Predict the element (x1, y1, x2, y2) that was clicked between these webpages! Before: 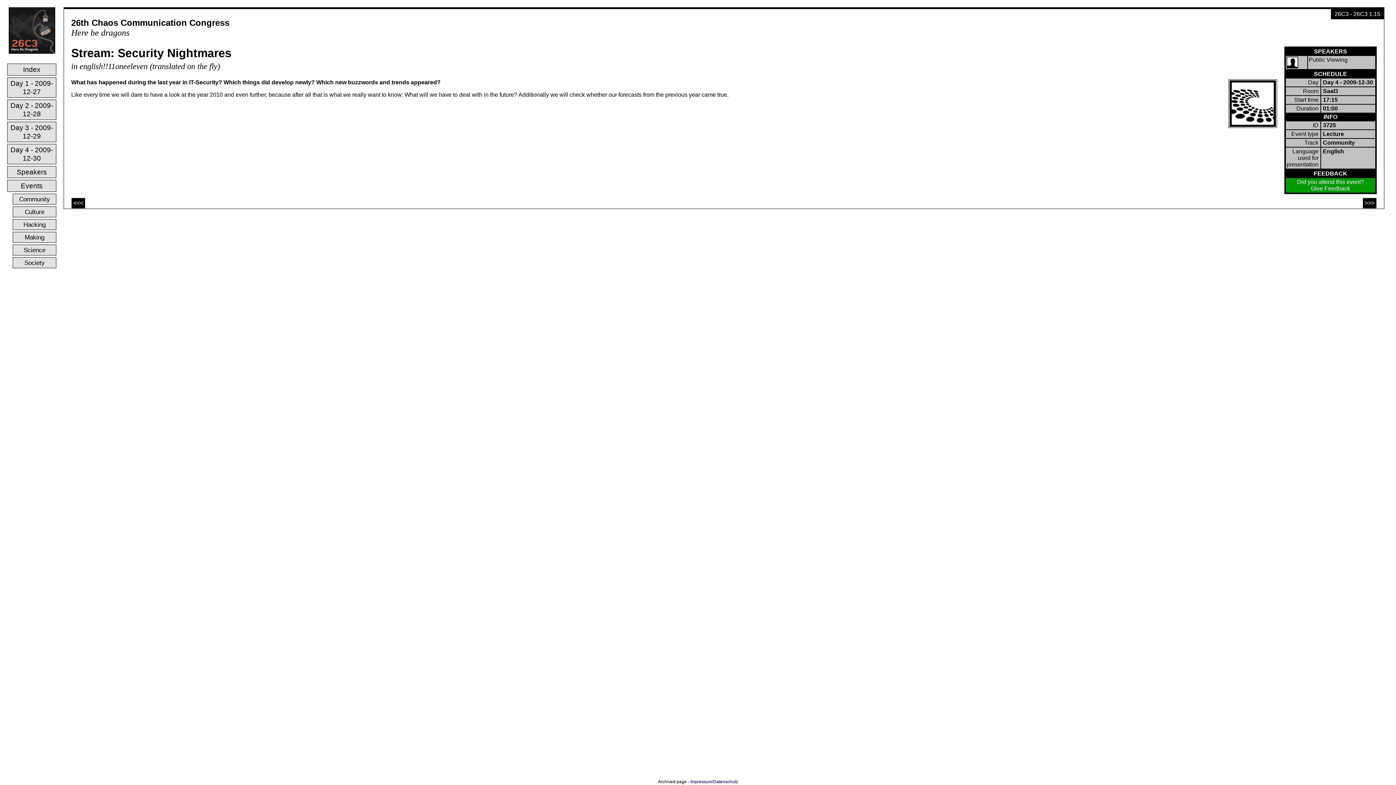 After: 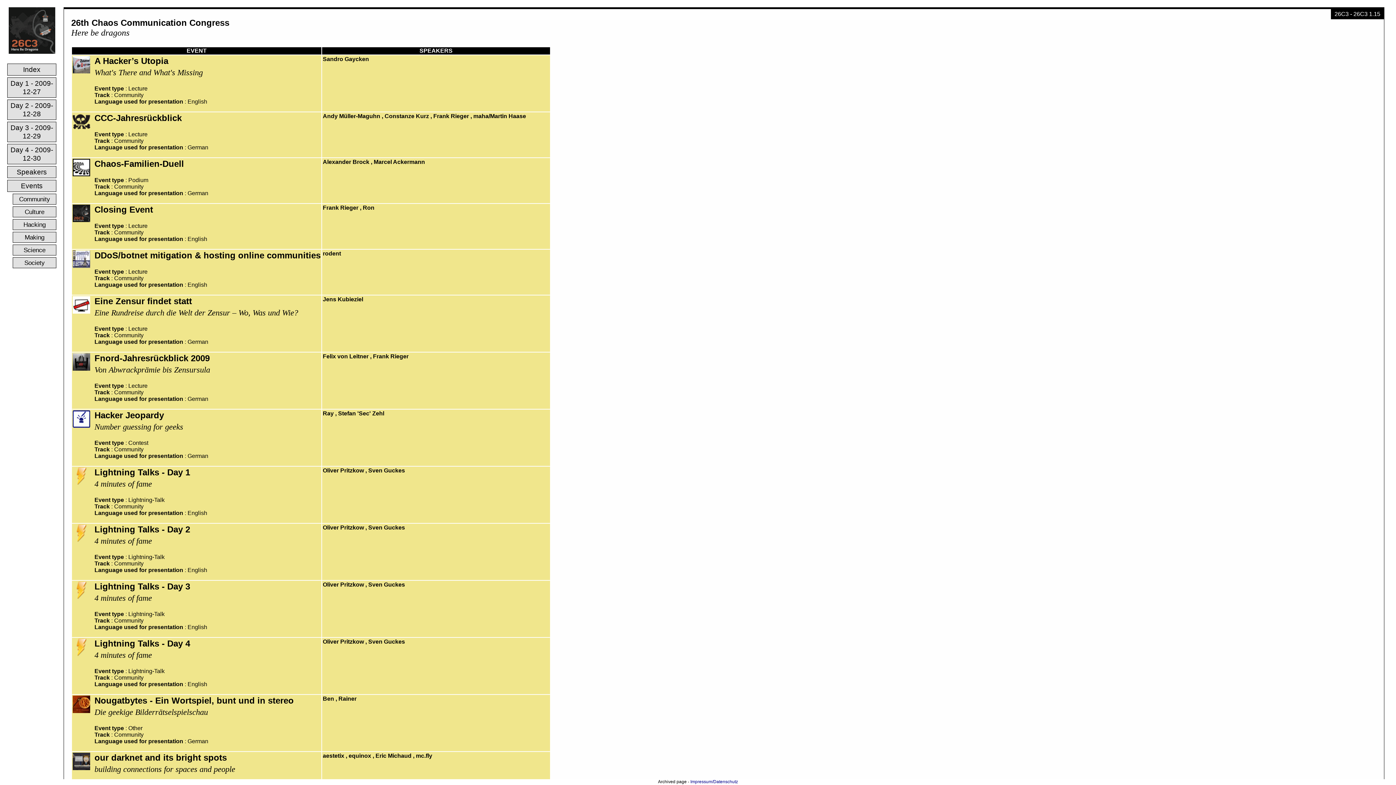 Action: bbox: (12, 193, 56, 204) label: Community